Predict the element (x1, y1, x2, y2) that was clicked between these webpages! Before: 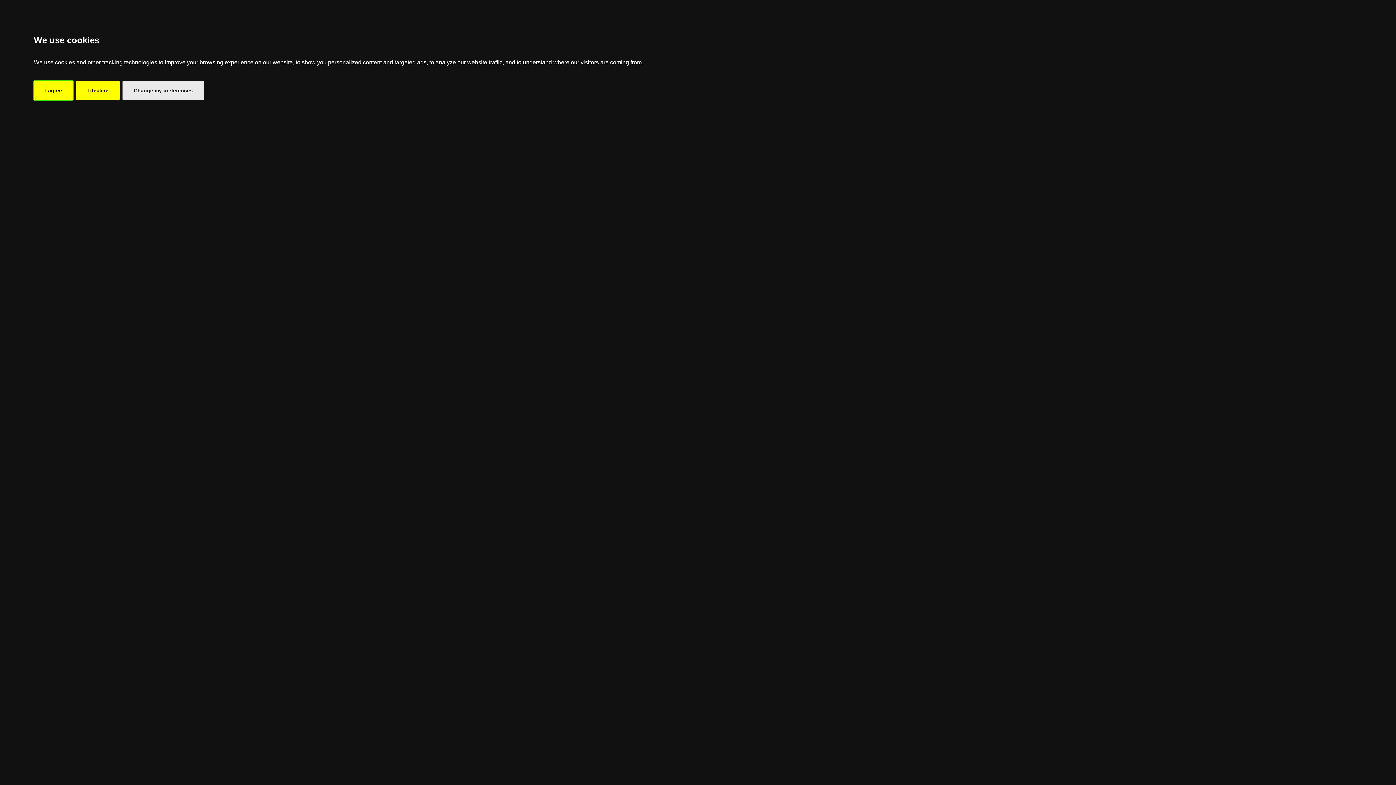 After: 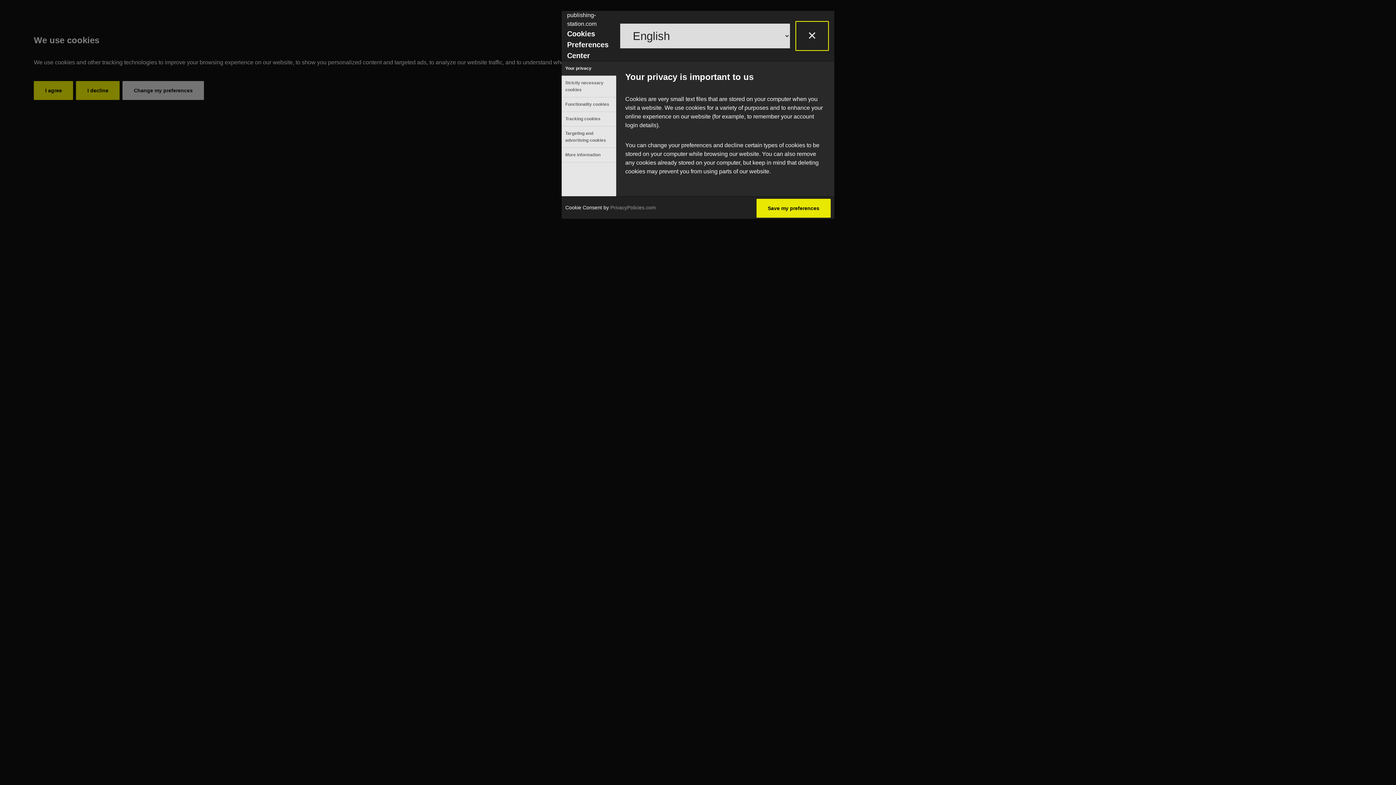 Action: bbox: (122, 81, 204, 100) label: Change my preferences